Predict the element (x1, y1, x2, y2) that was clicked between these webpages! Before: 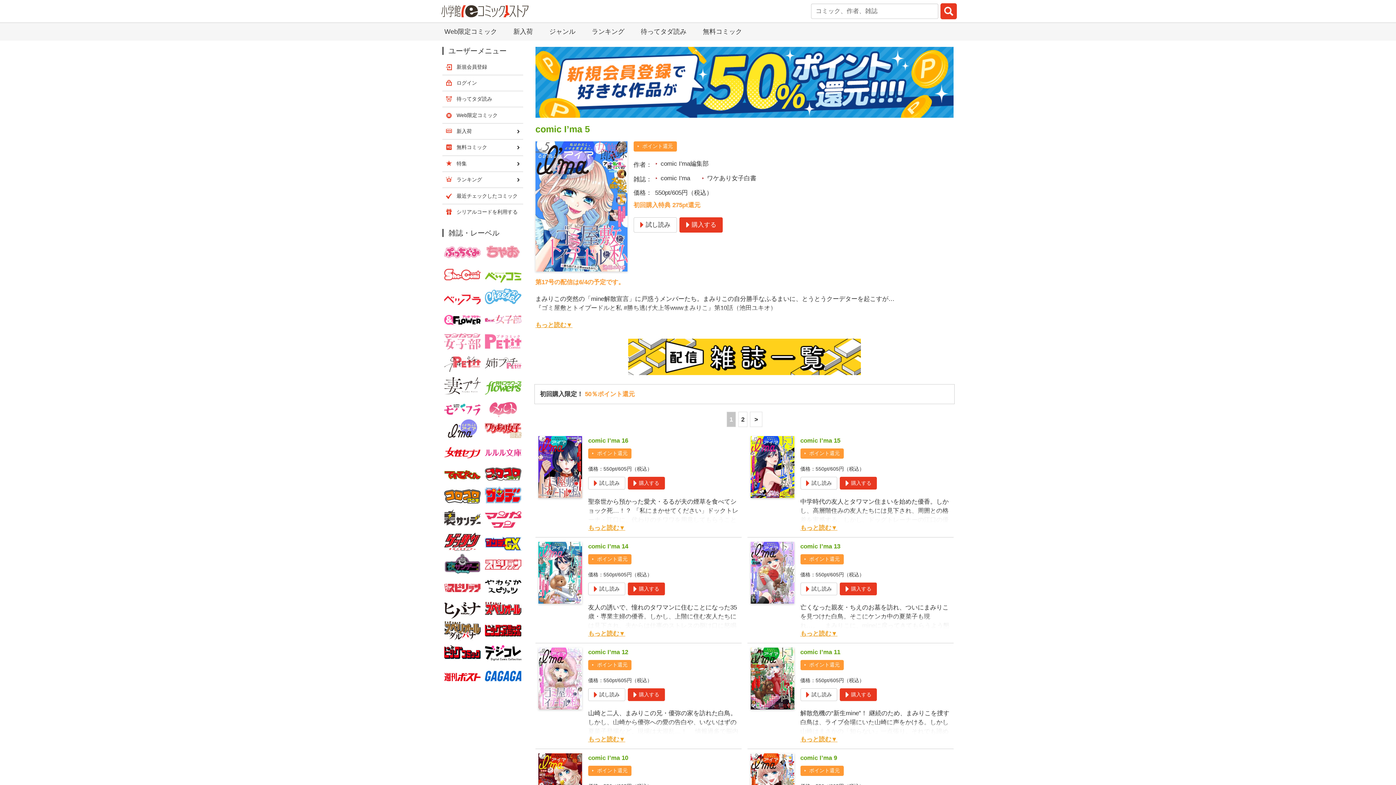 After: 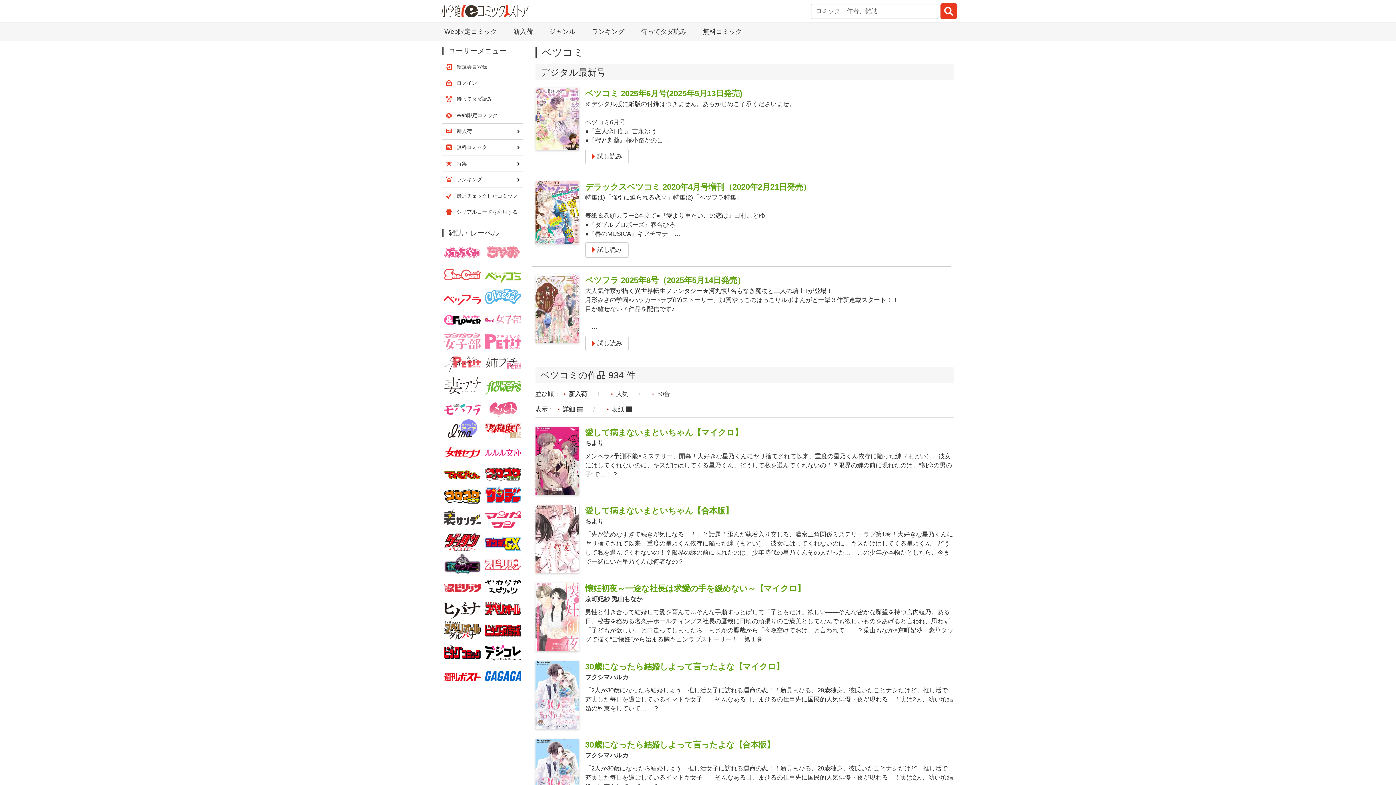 Action: bbox: (484, 270, 521, 277)